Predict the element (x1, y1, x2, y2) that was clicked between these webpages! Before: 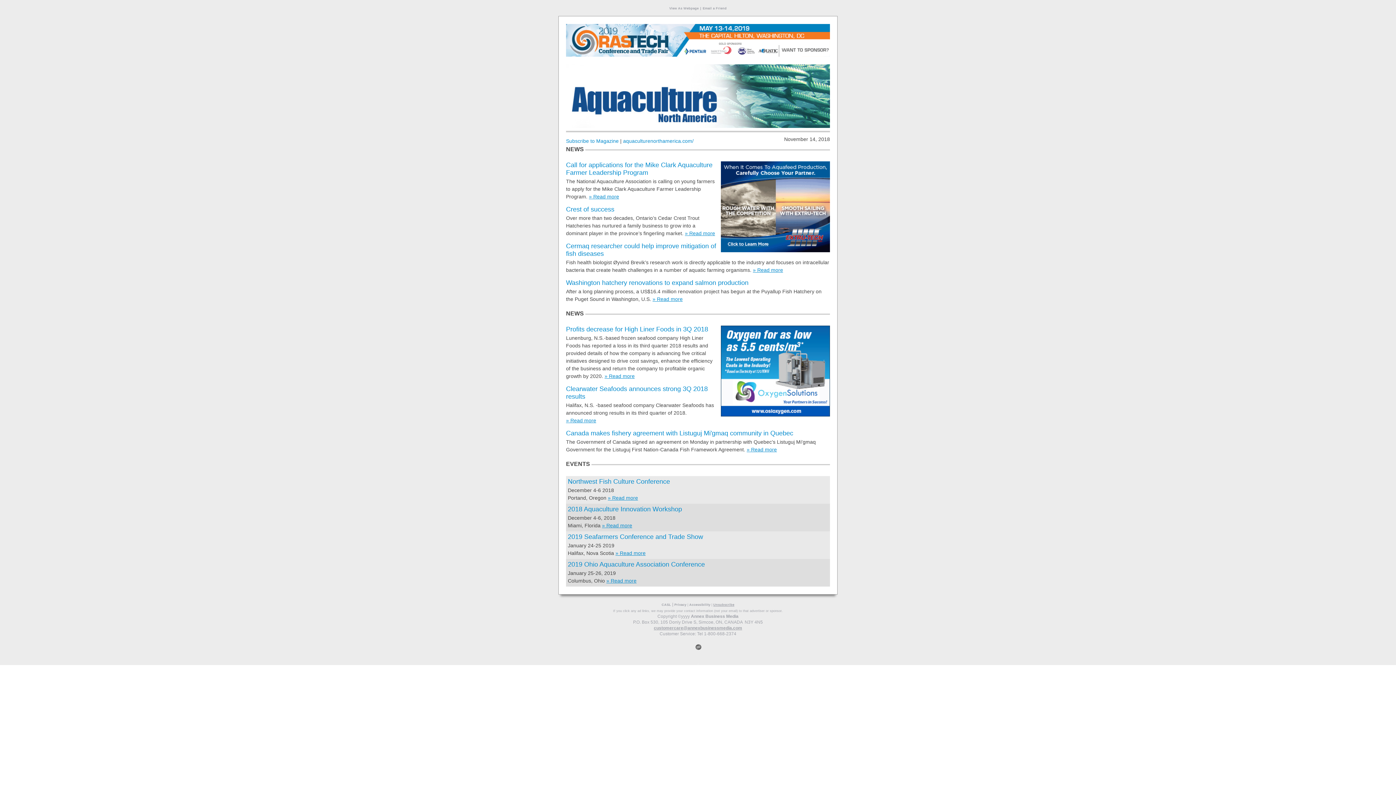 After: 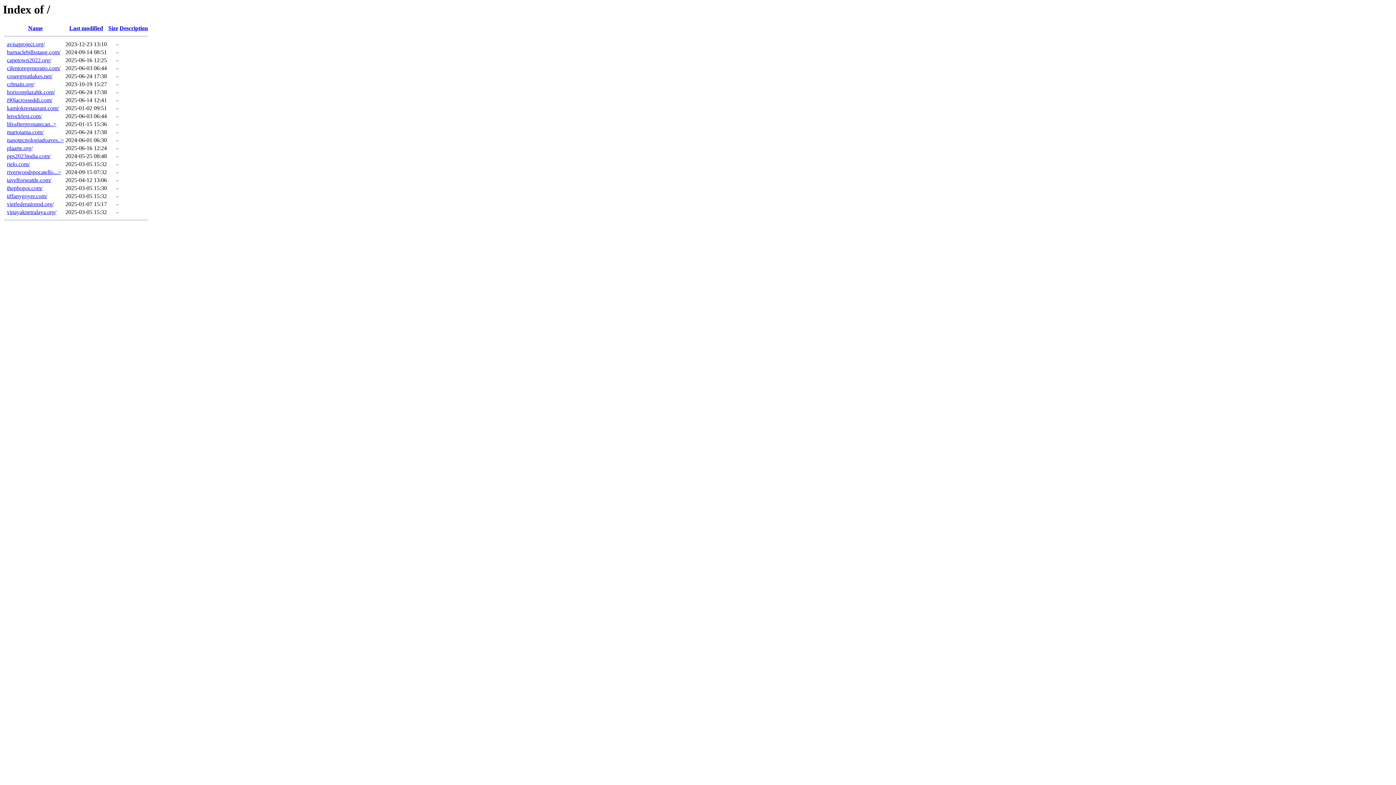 Action: label: 2019 Ohio Aquaculture Association Conference bbox: (568, 561, 705, 568)